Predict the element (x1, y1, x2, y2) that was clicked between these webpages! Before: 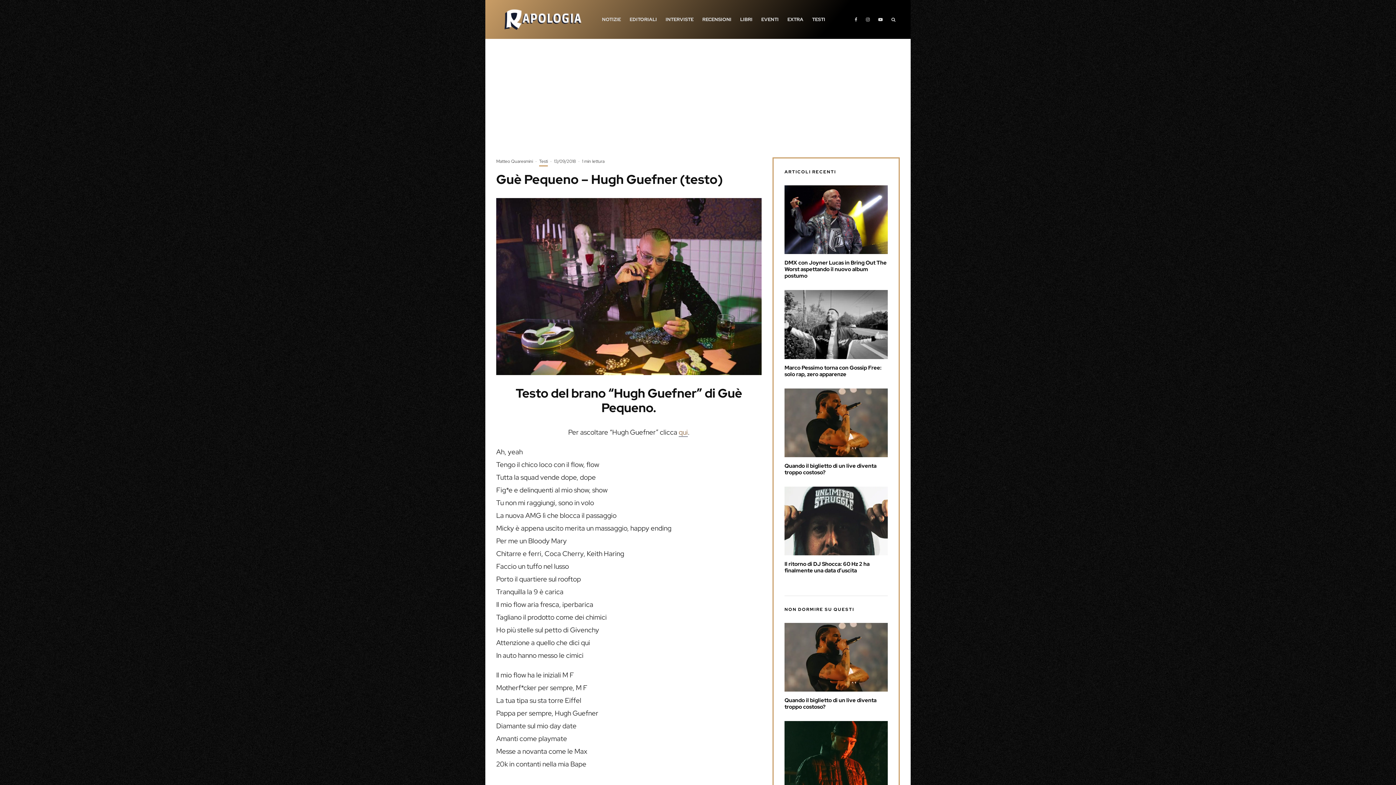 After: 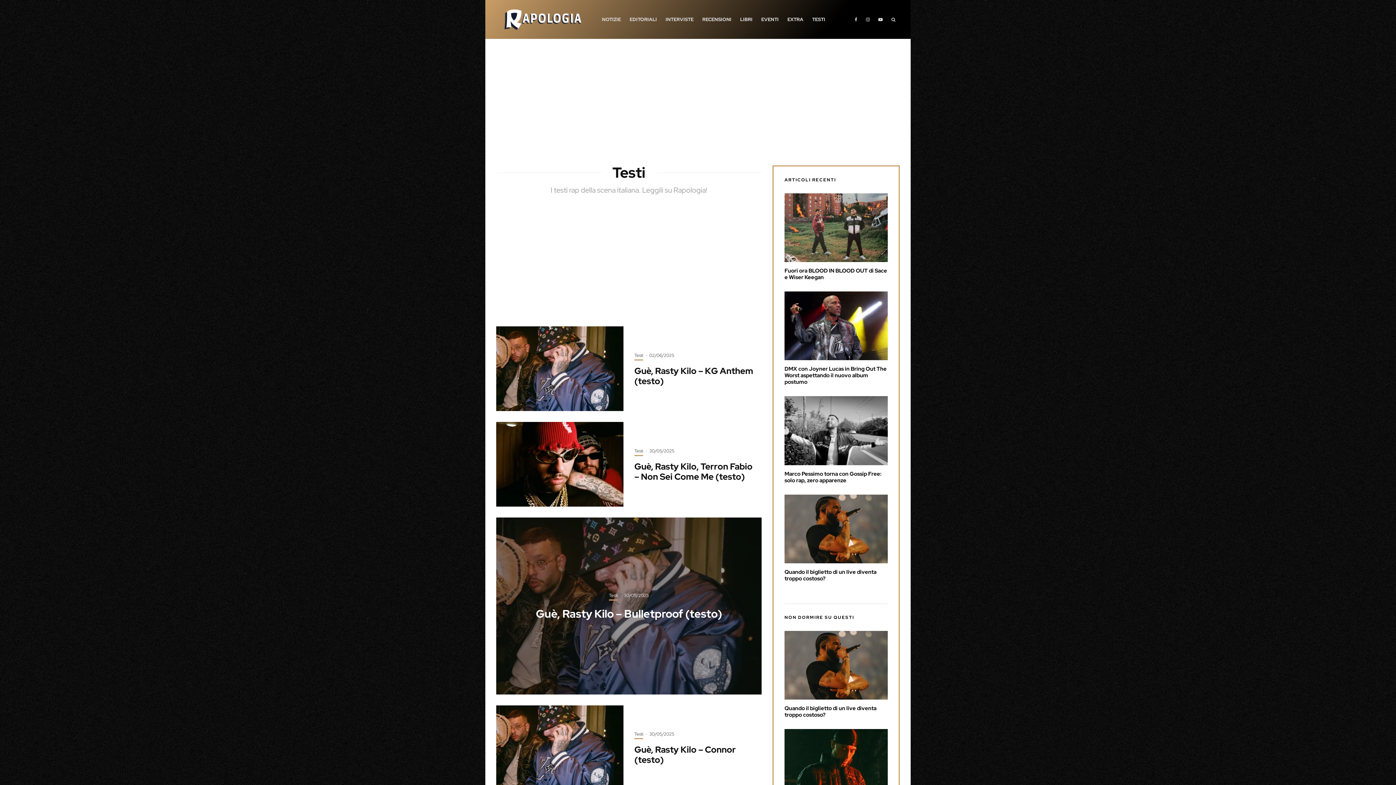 Action: label: TESTI bbox: (808, 0, 829, 38)